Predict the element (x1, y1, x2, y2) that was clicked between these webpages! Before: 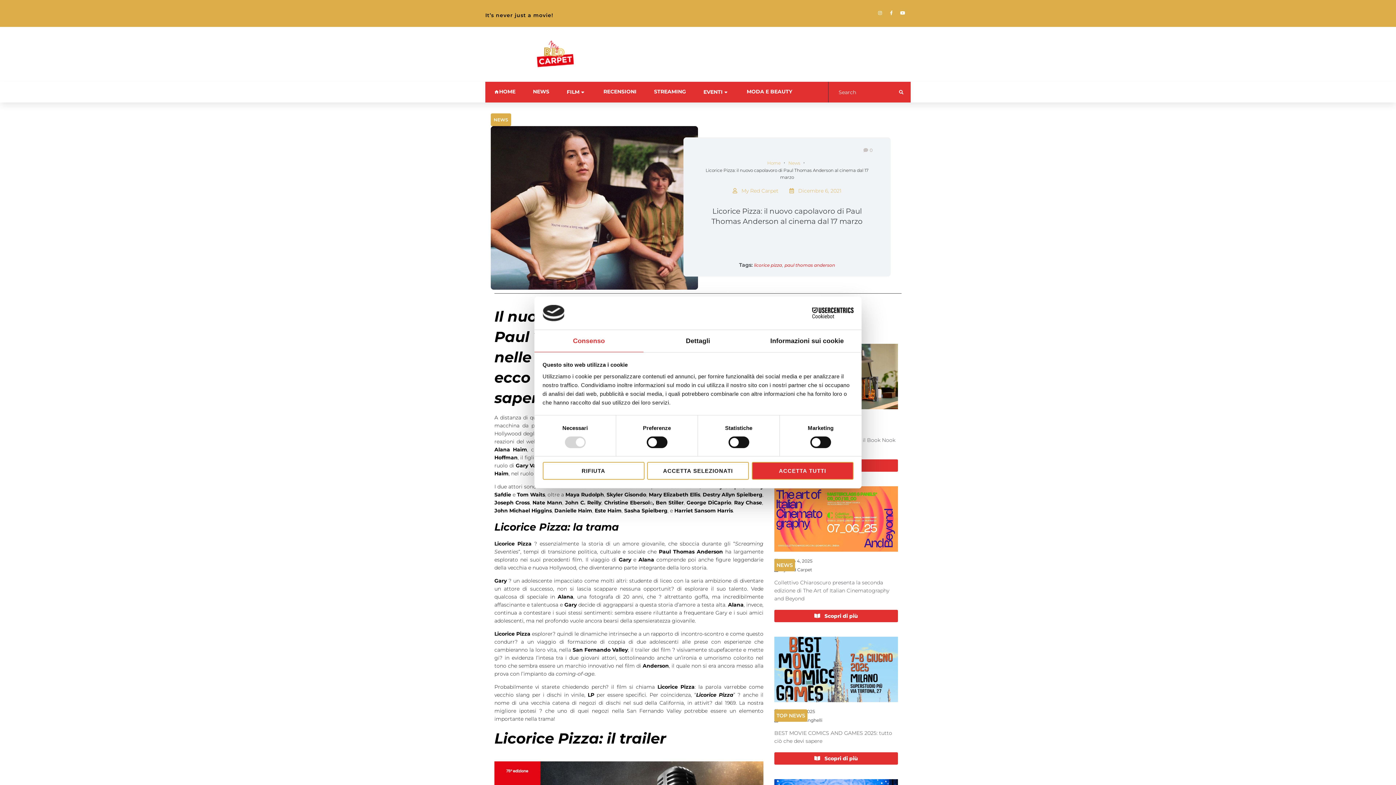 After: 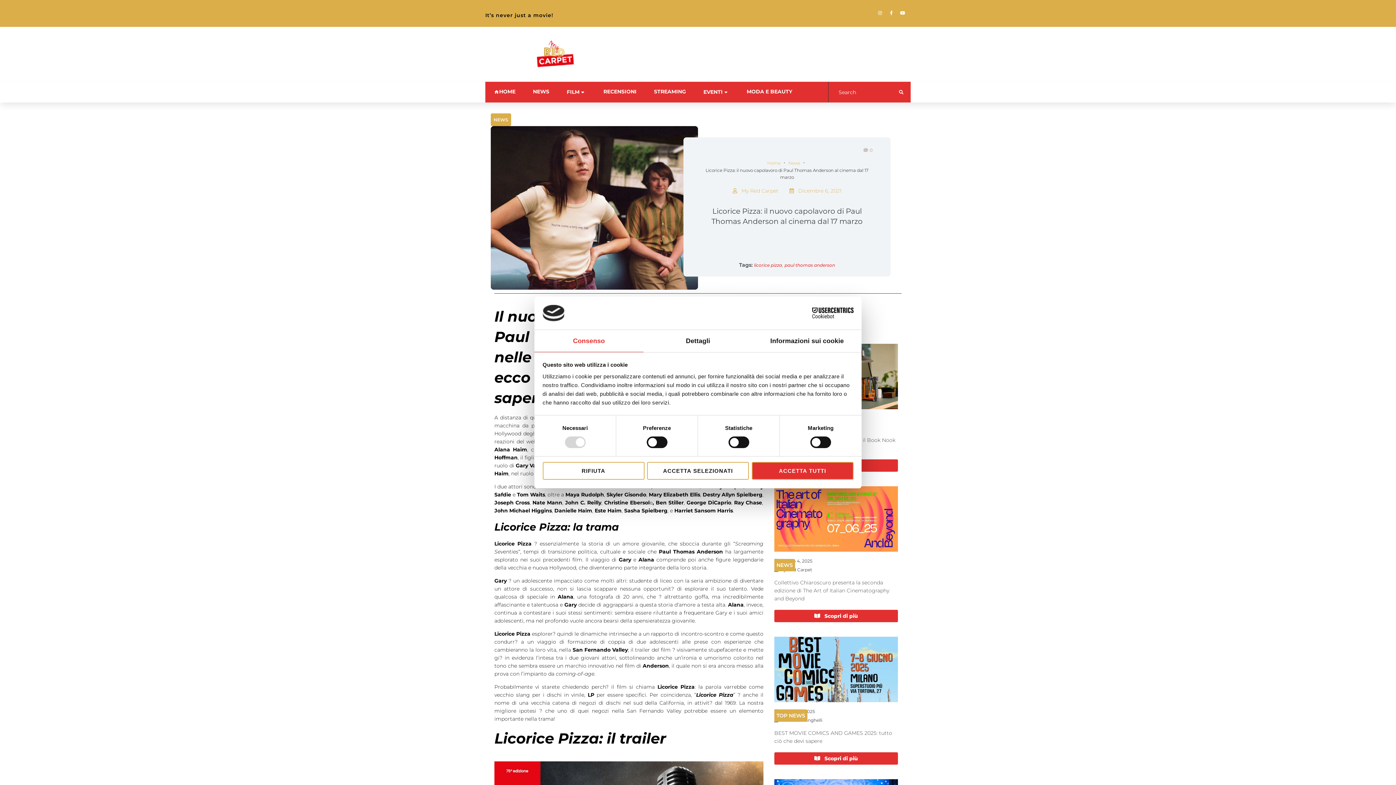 Action: bbox: (534, 330, 643, 352) label: Consenso